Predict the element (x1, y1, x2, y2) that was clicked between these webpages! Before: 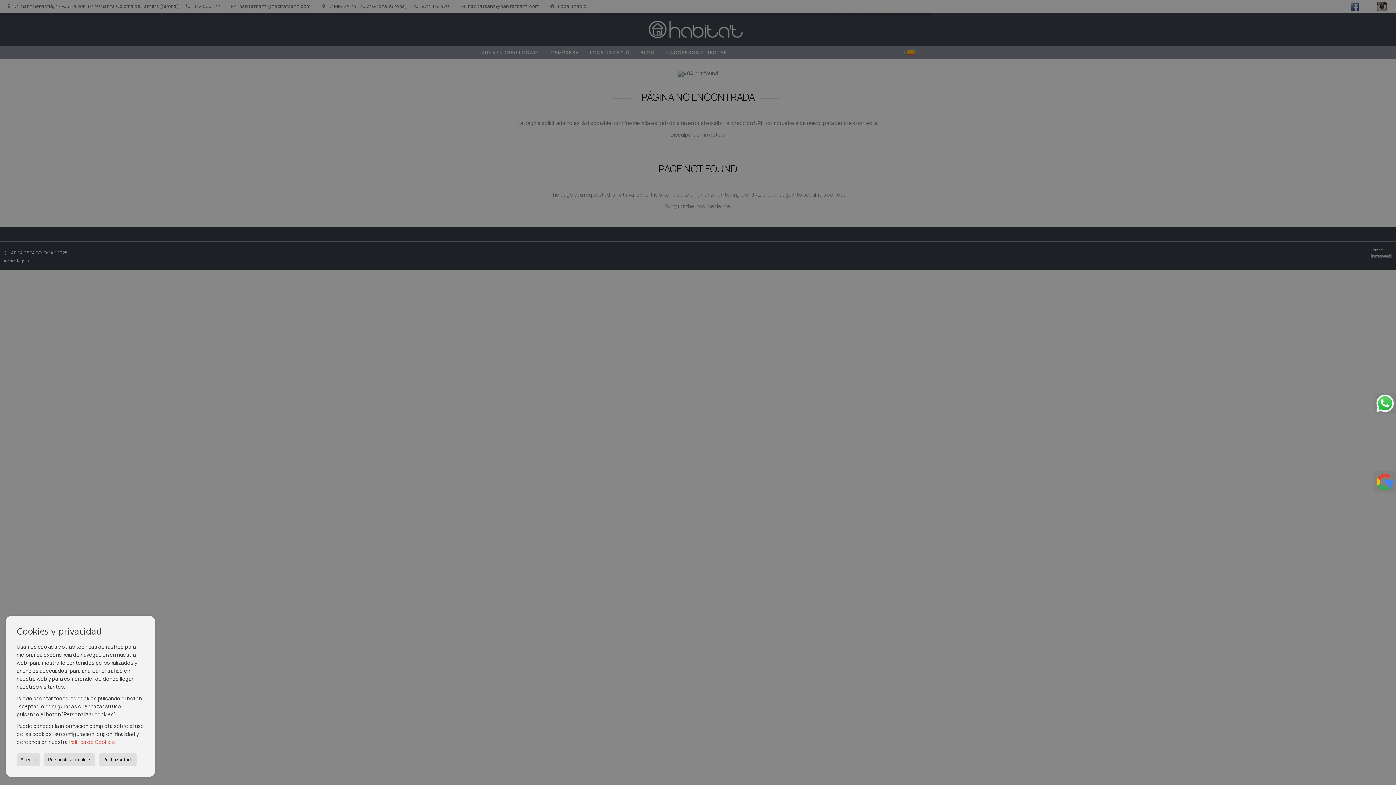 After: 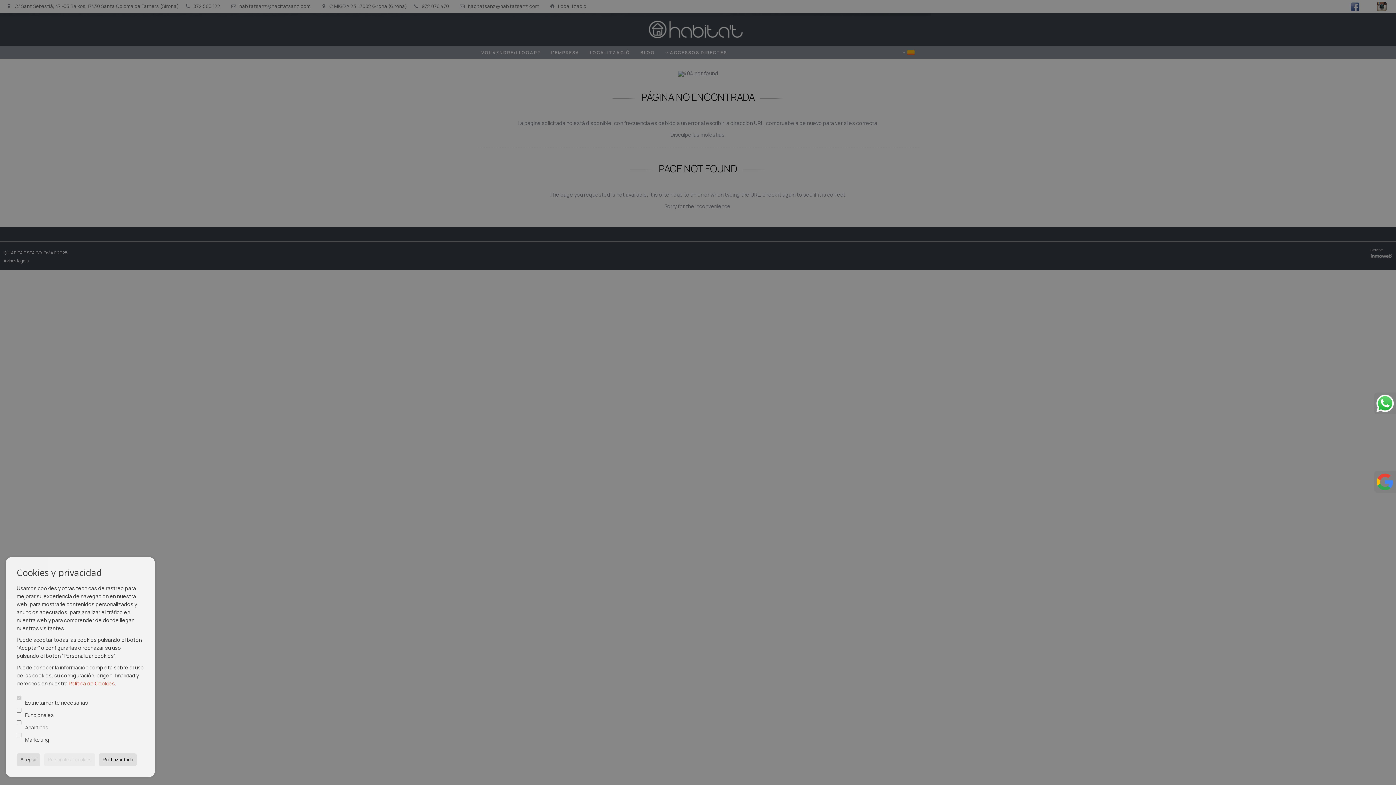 Action: label: Personalizar cookies bbox: (44, 753, 95, 766)